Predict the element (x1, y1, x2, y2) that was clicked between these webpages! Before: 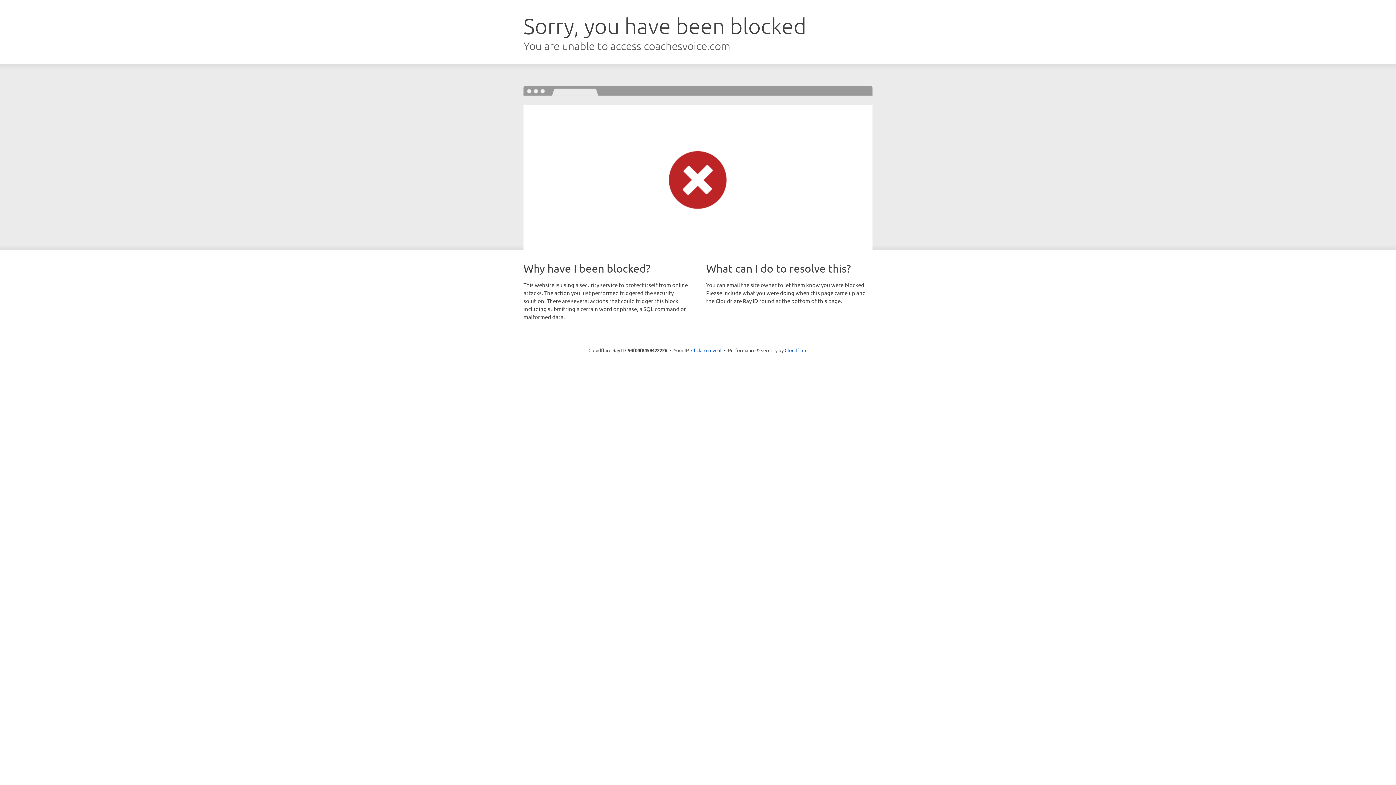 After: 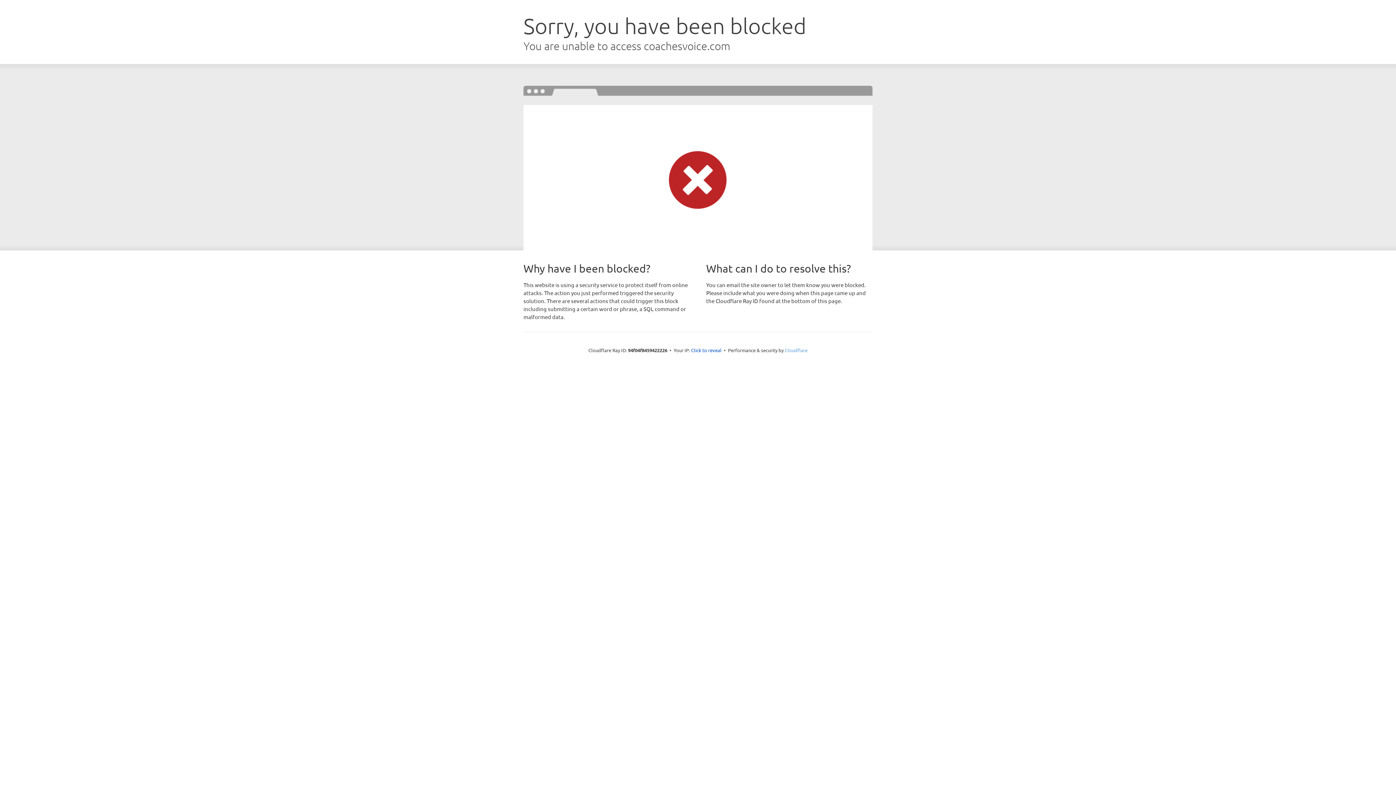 Action: label: Cloudflare bbox: (784, 347, 807, 353)